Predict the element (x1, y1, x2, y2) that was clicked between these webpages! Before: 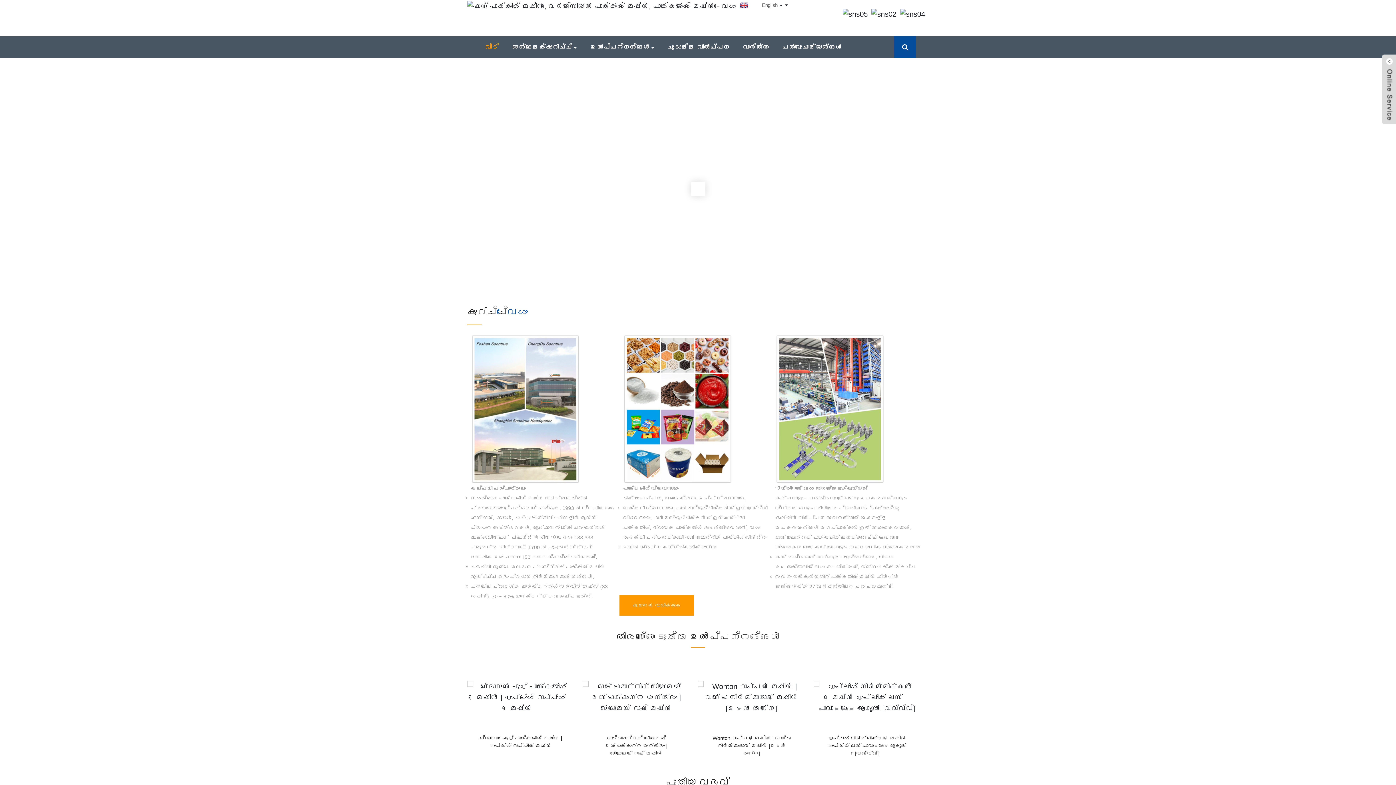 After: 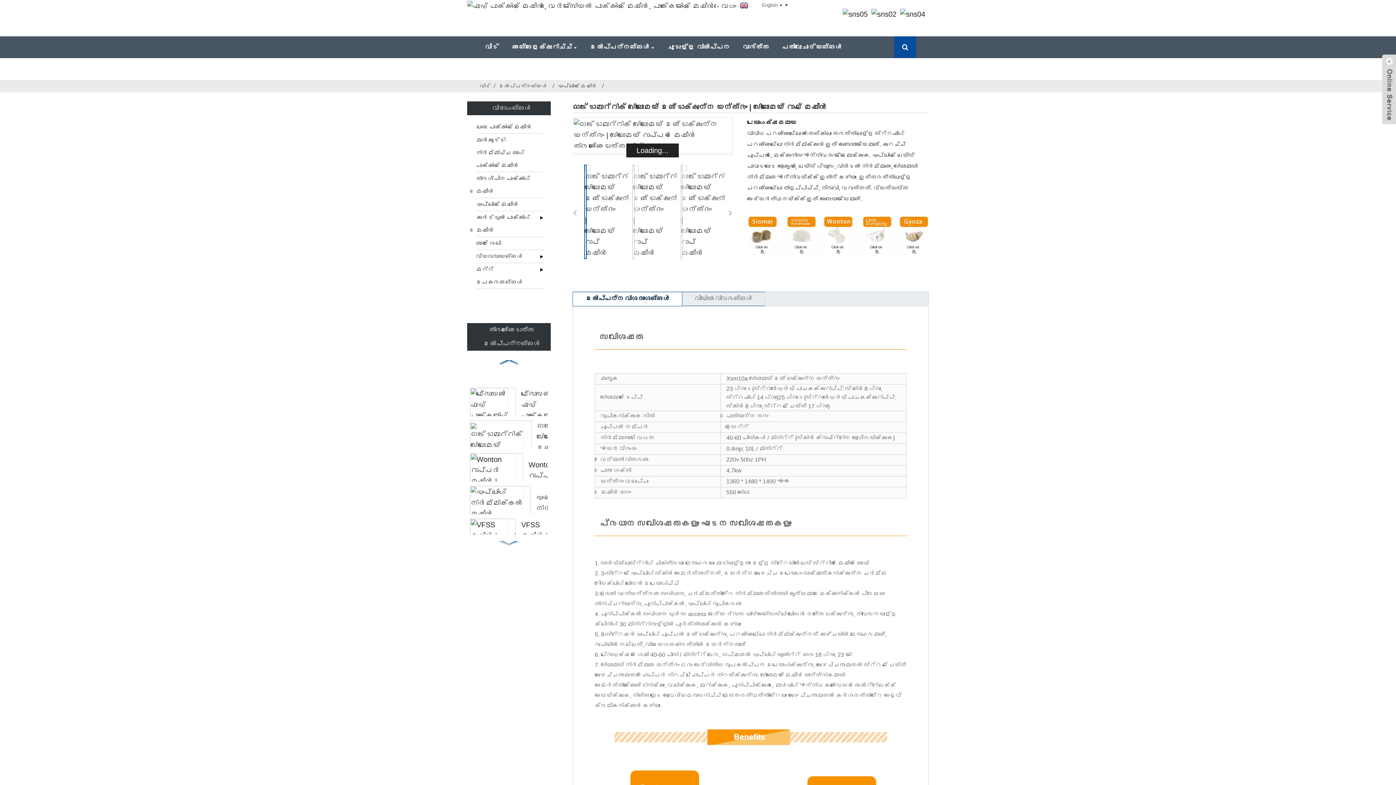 Action: bbox: (582, 693, 690, 701)